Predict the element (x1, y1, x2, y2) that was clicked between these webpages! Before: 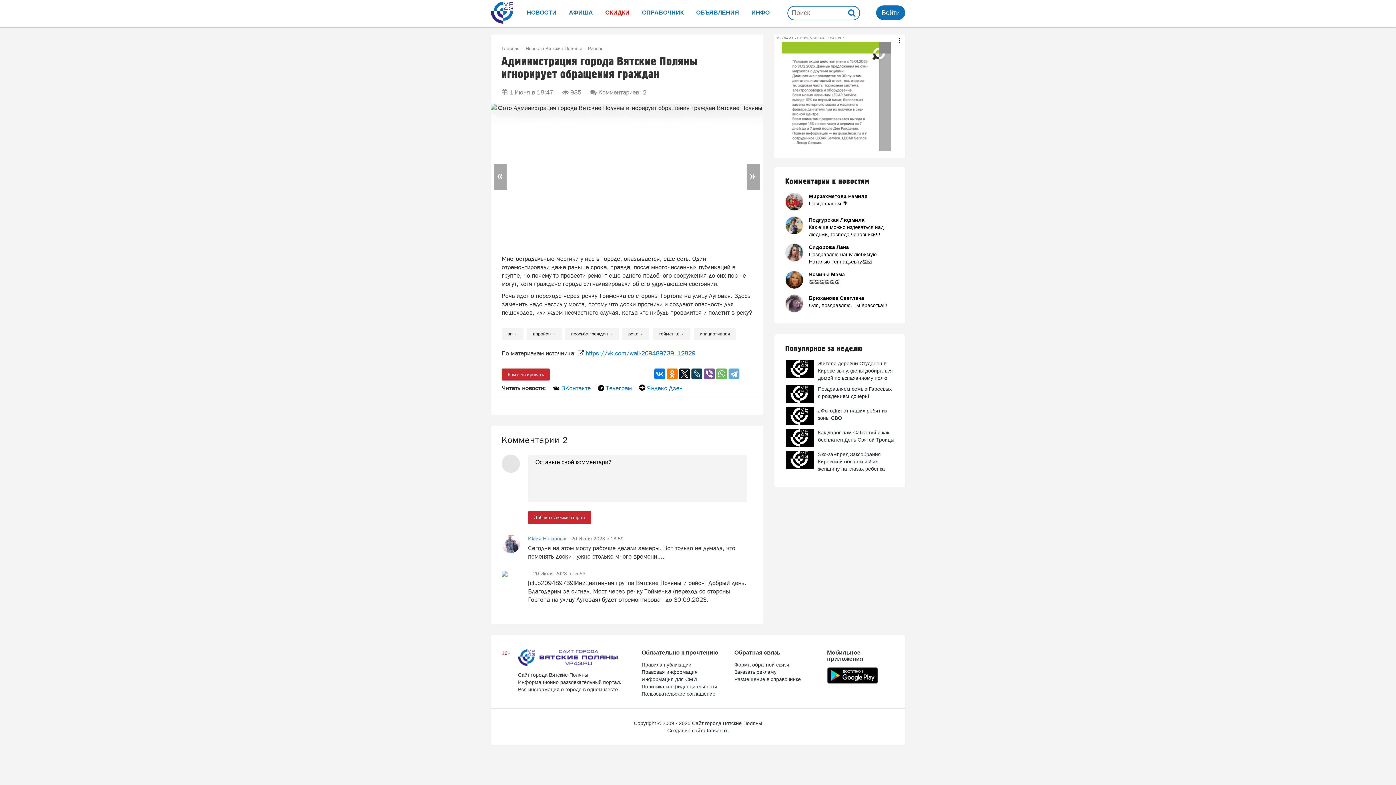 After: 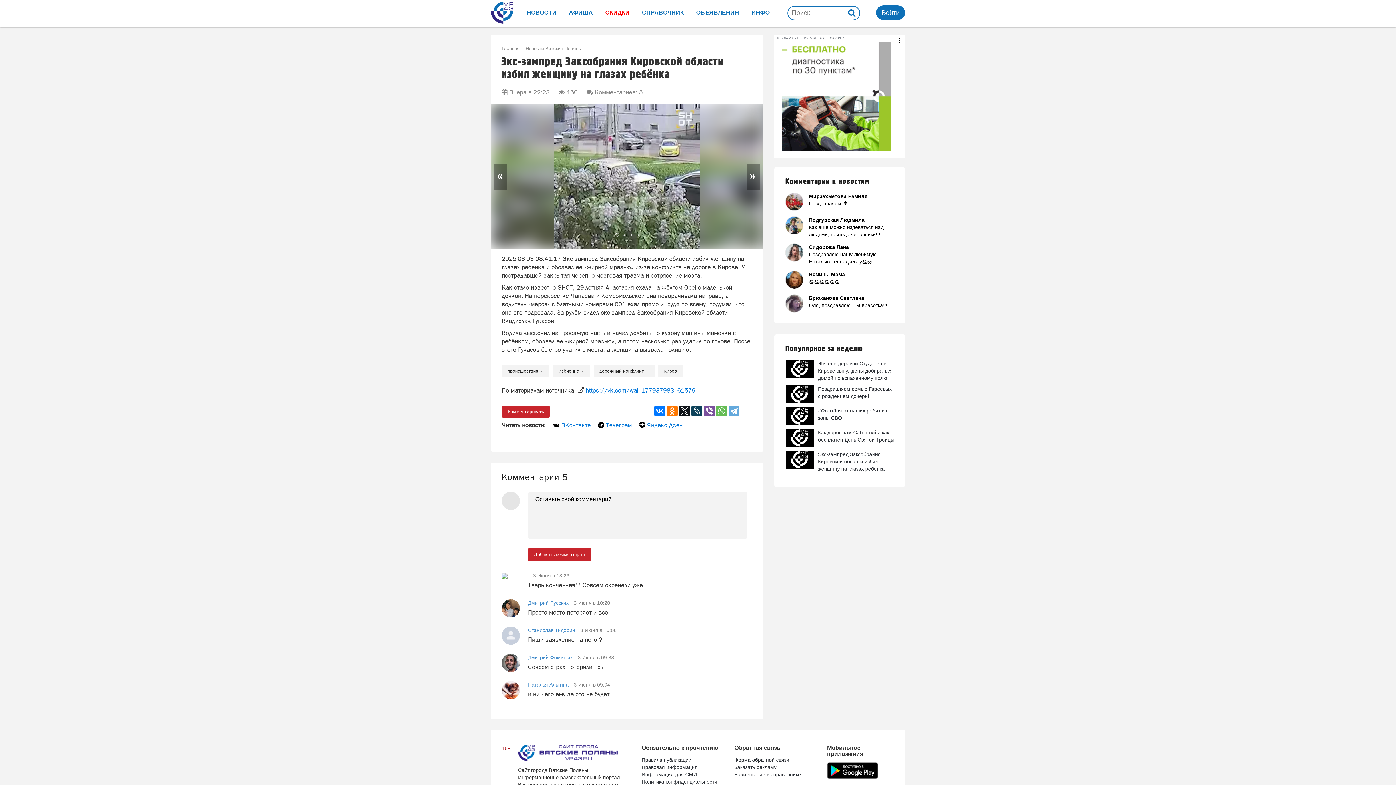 Action: label: Экс-зампред Заксобрания Кировской области избил женщину на глазах ребёнка bbox: (785, 450, 894, 472)